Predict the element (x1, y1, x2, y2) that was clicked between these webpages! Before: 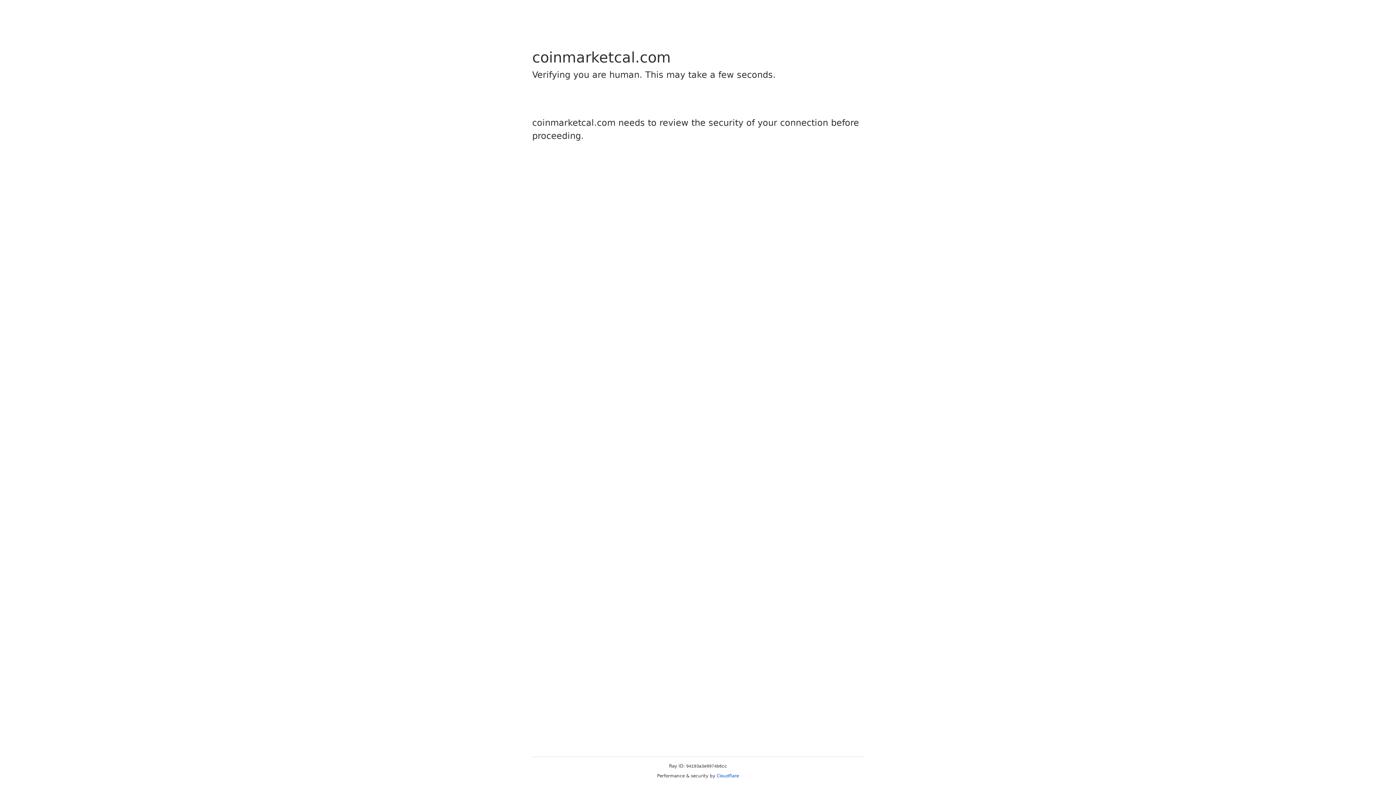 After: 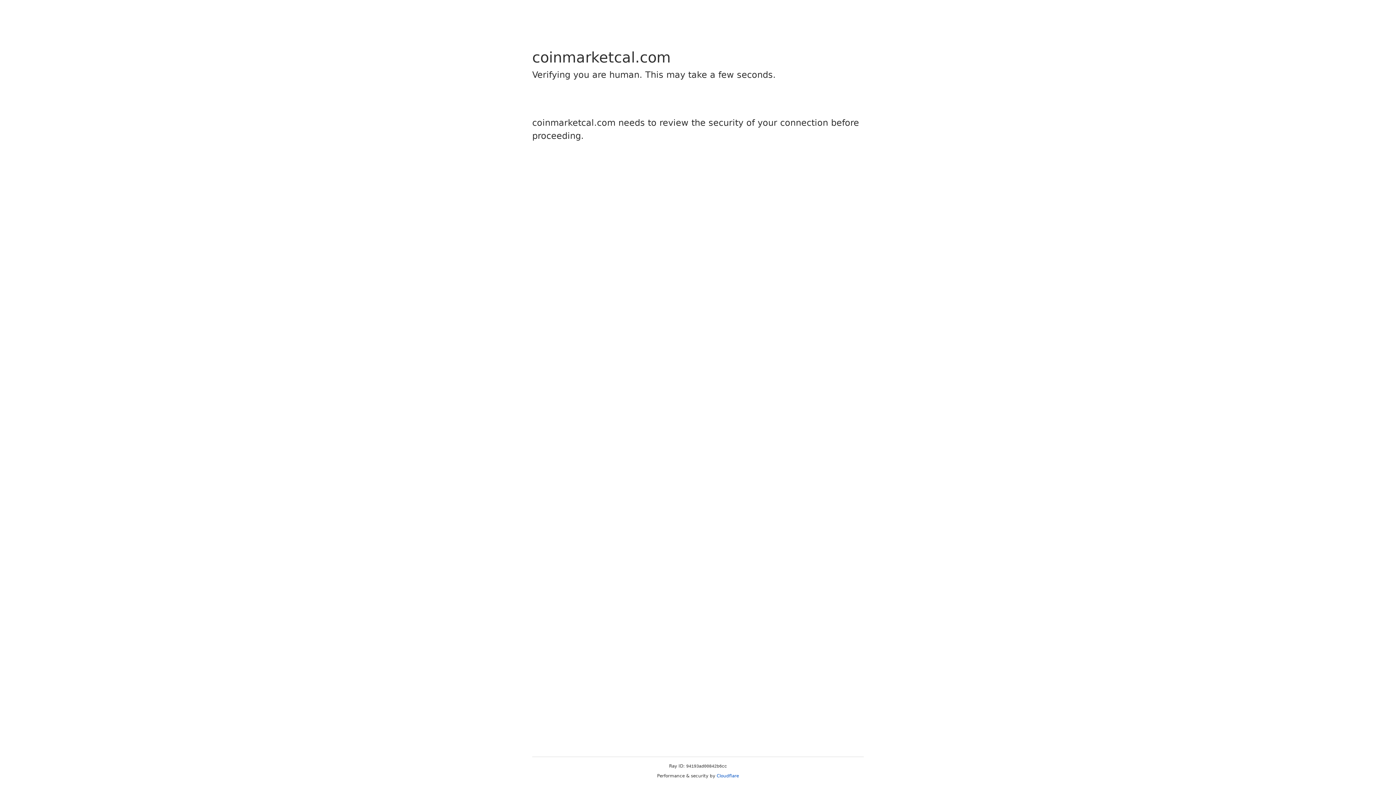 Action: bbox: (716, 773, 739, 778) label: Cloudflare